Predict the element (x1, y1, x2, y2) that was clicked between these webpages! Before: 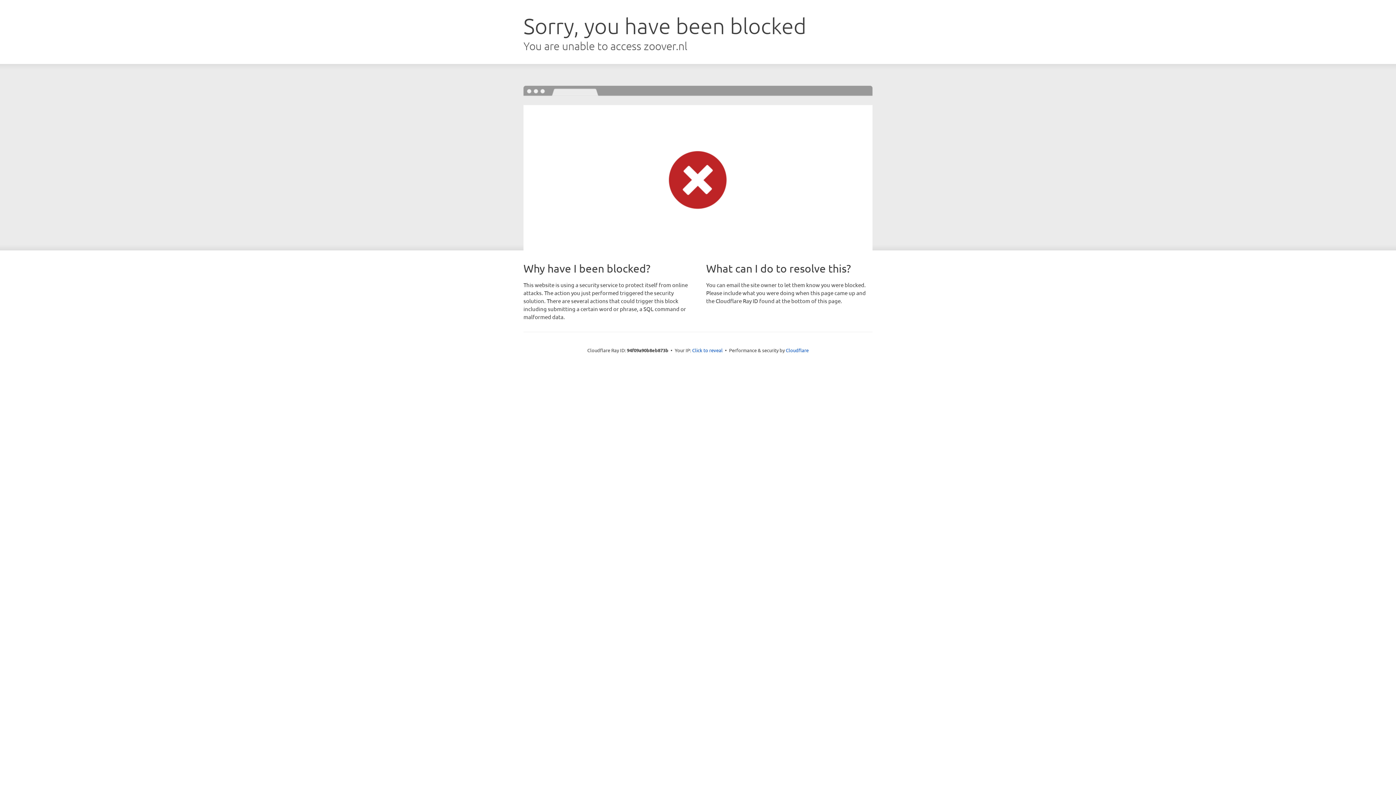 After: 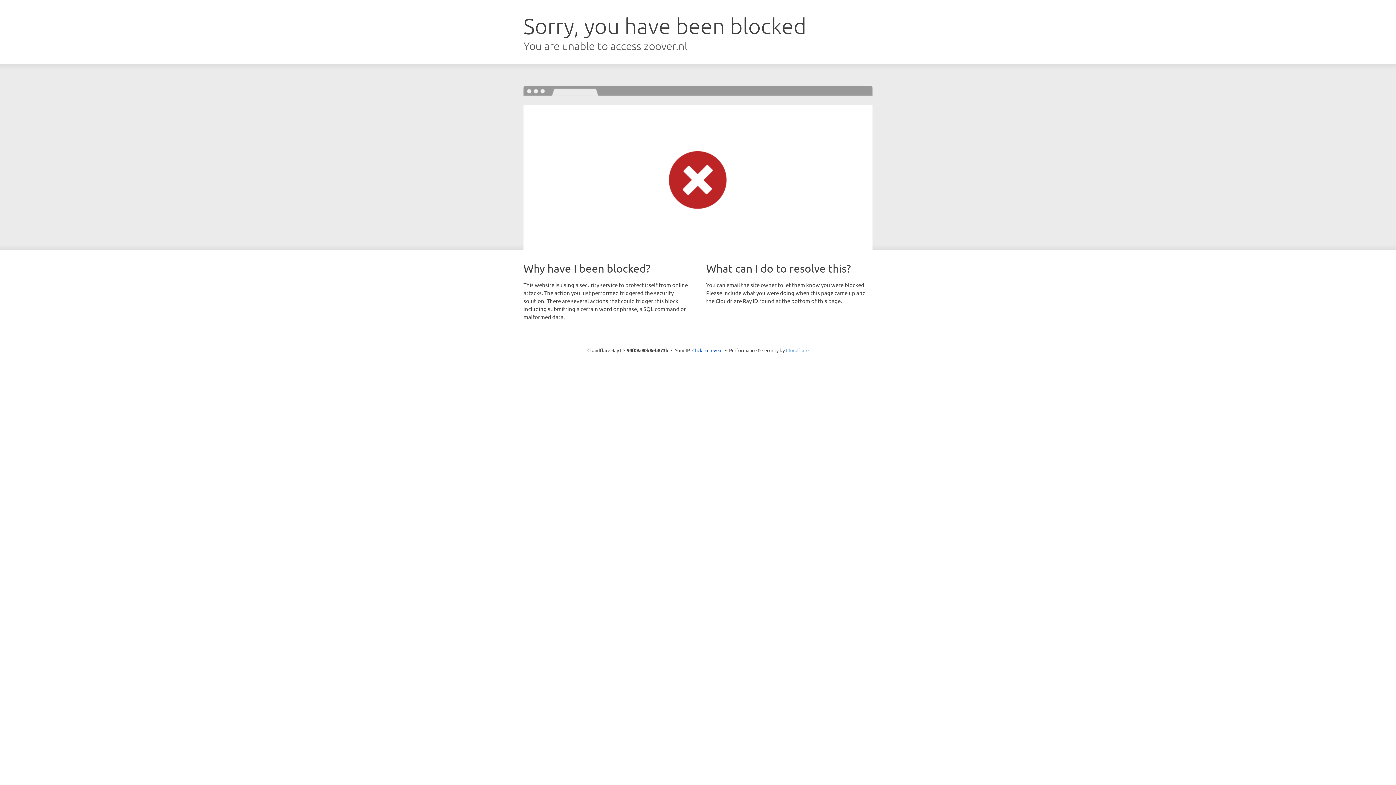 Action: label: Cloudflare bbox: (786, 347, 808, 353)